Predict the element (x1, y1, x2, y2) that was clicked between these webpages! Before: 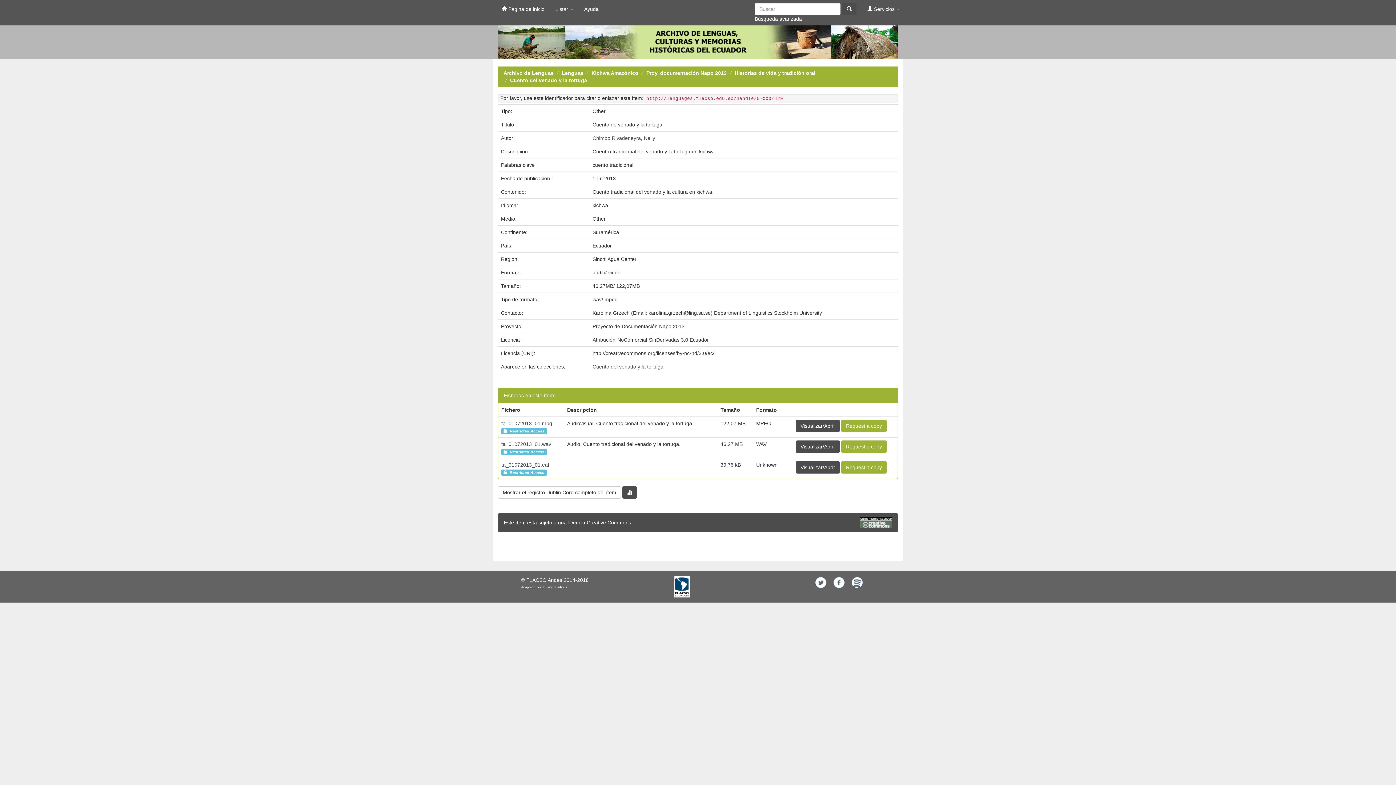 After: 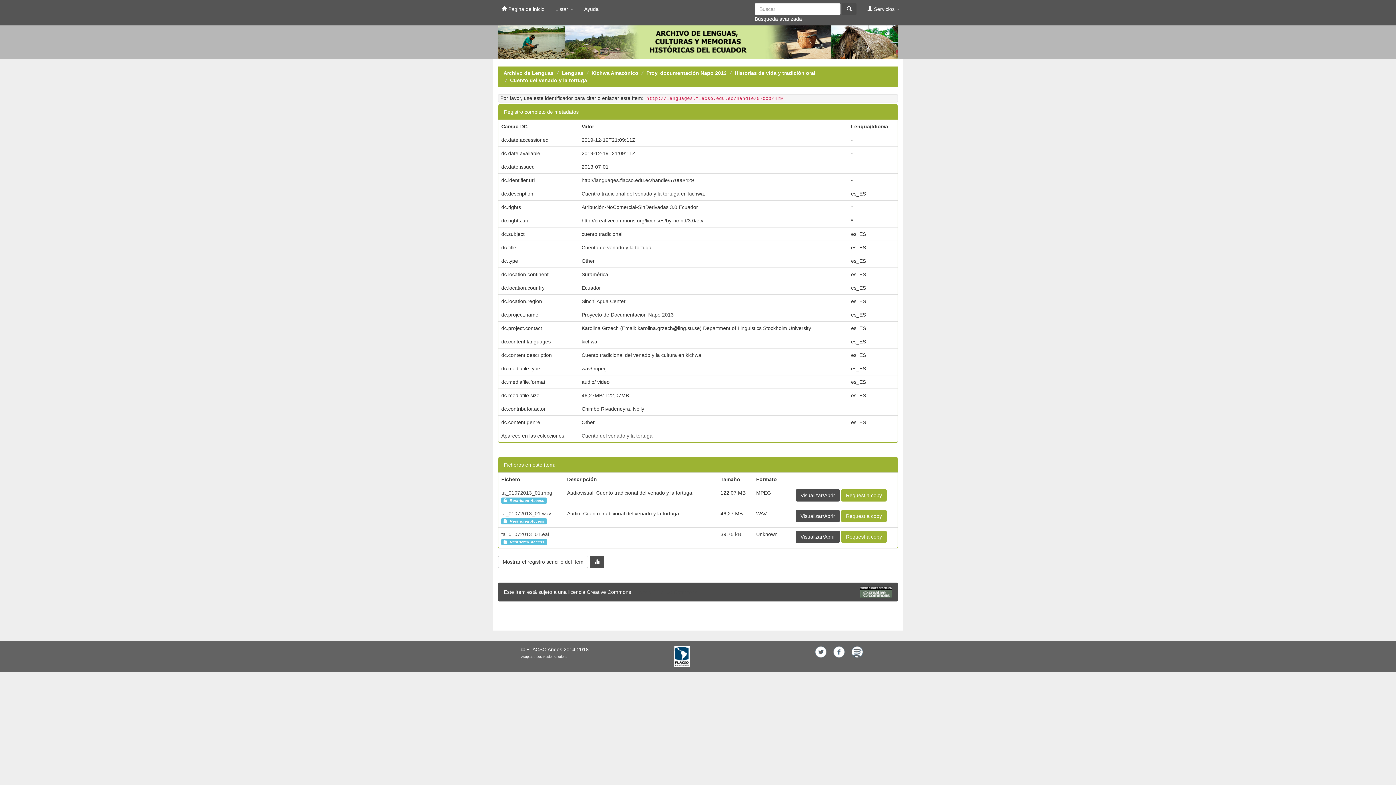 Action: bbox: (498, 486, 621, 498) label: Mostrar el registro Dublin Core completo del ítem